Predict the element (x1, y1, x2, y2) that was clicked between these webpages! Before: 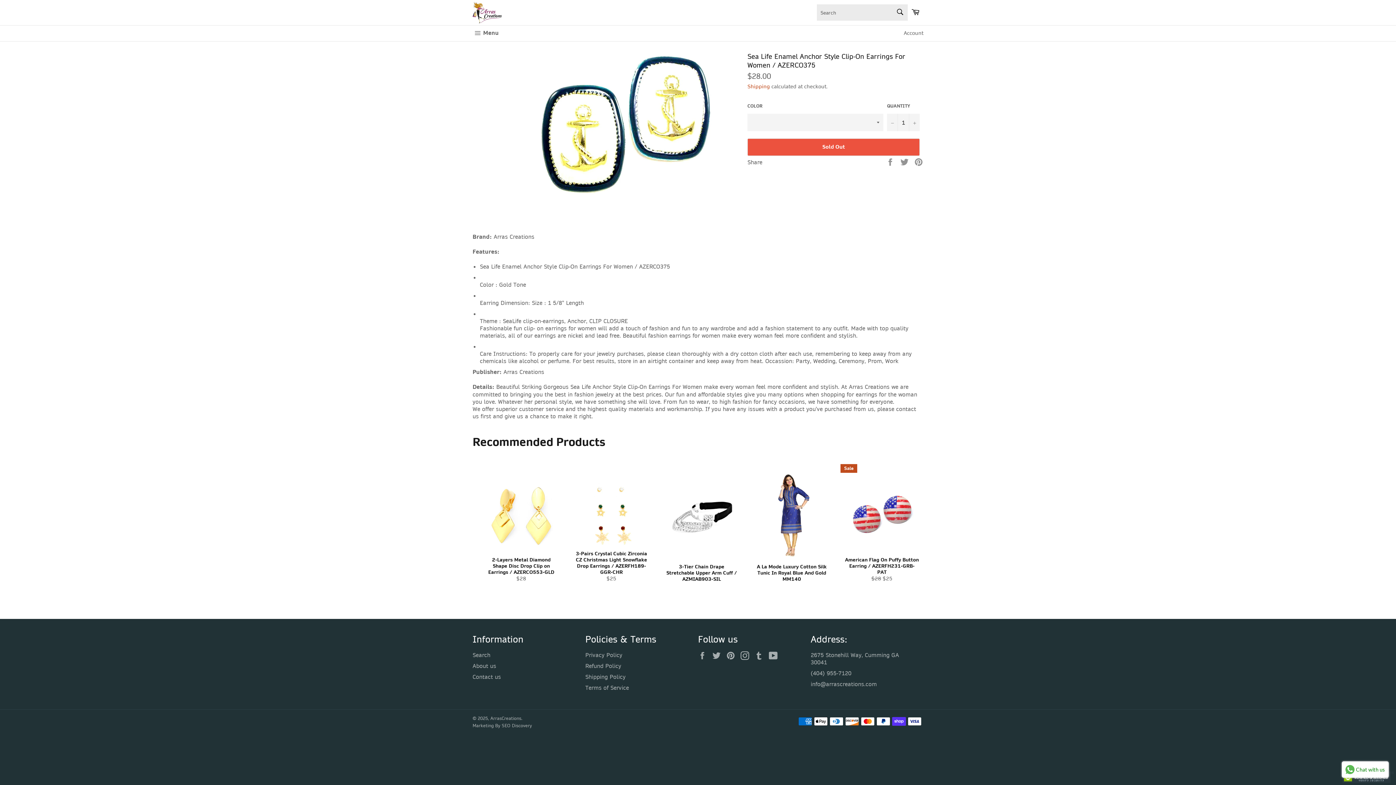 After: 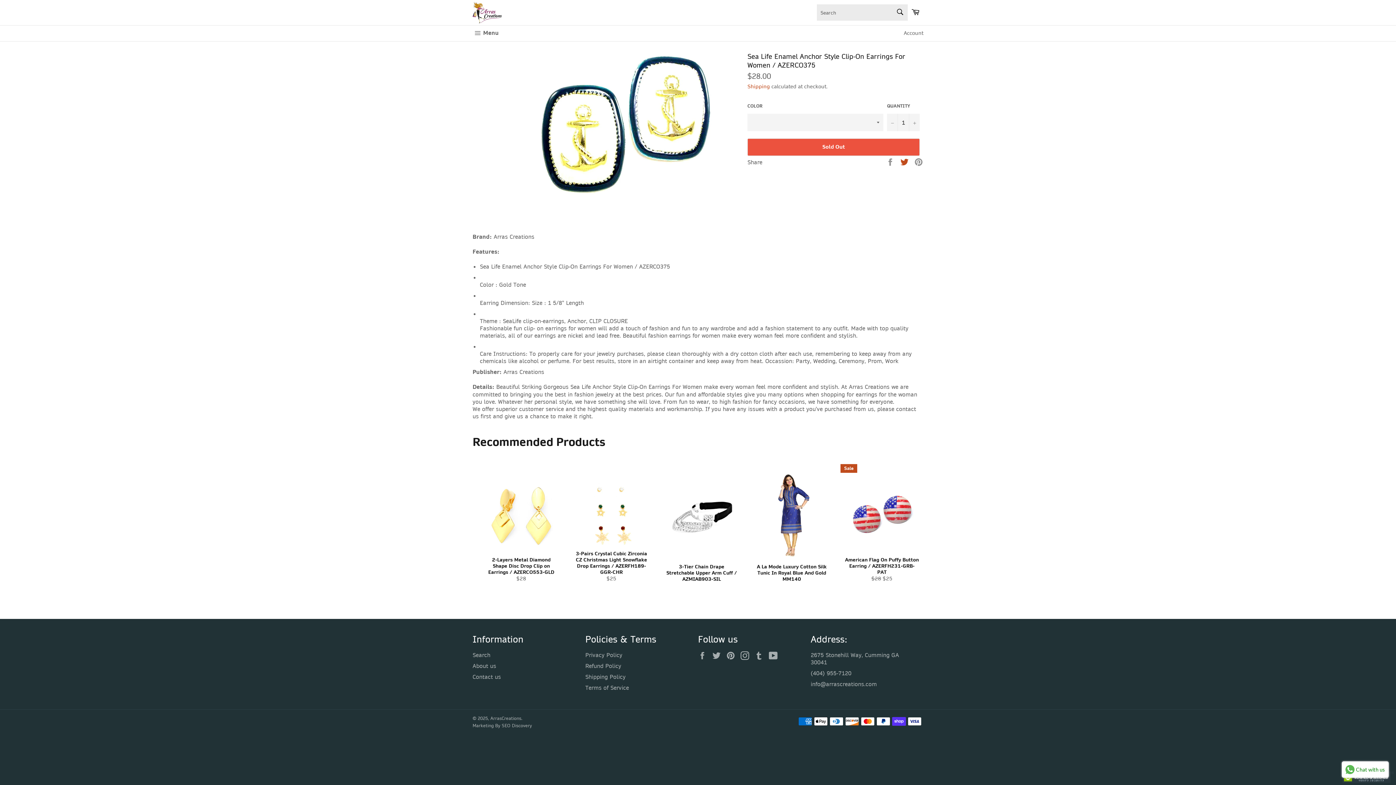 Action: label:  
Tweet on Twitter bbox: (900, 157, 910, 165)